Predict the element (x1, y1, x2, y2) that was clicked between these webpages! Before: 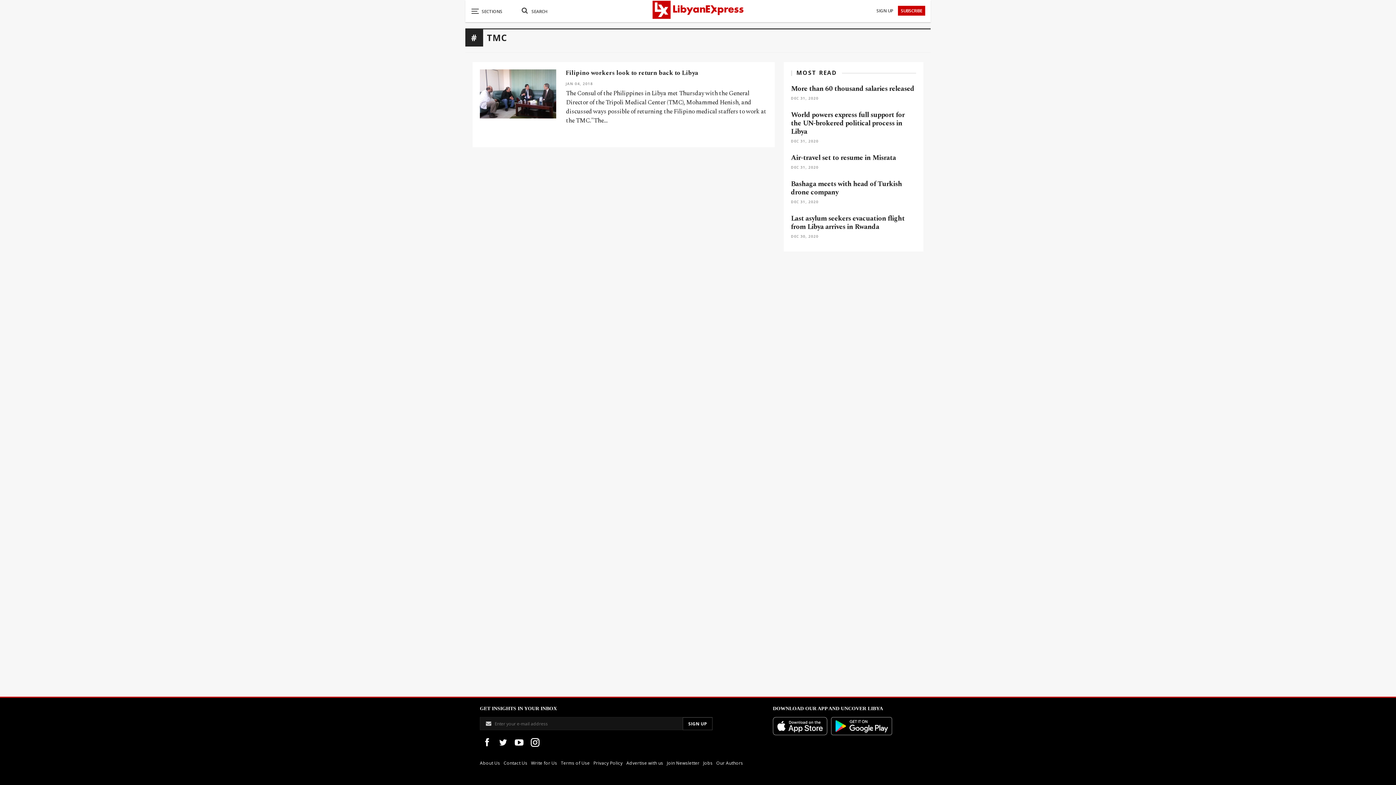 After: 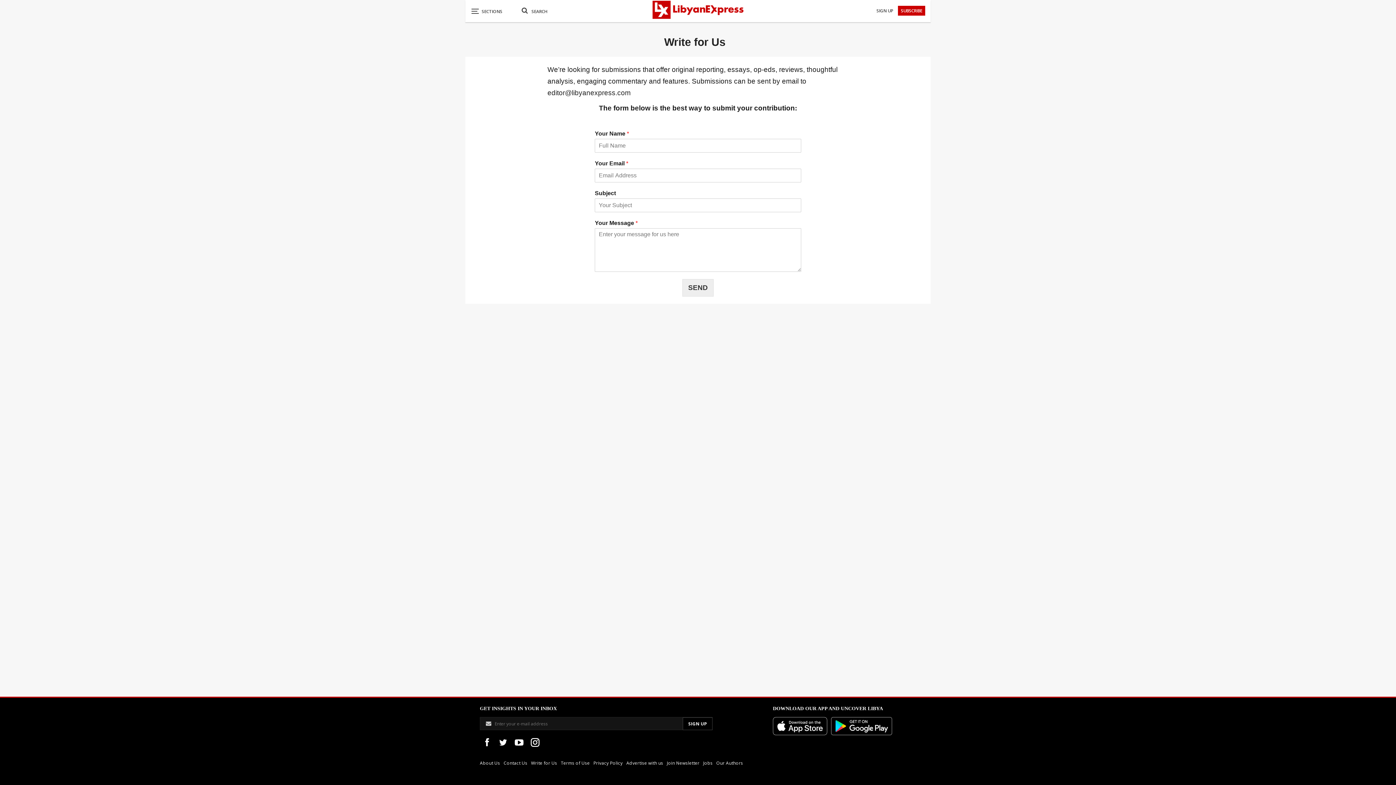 Action: label: Write for Us bbox: (531, 757, 560, 769)